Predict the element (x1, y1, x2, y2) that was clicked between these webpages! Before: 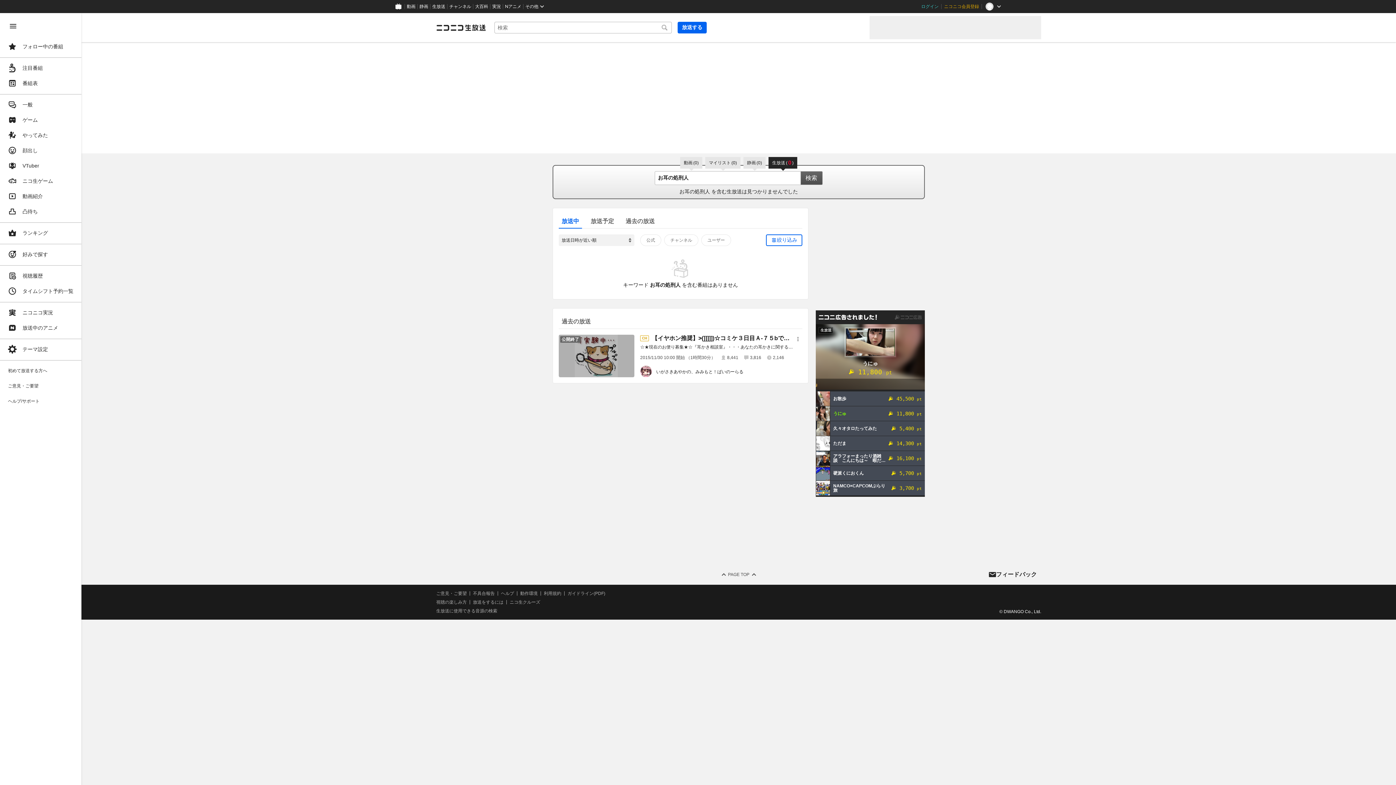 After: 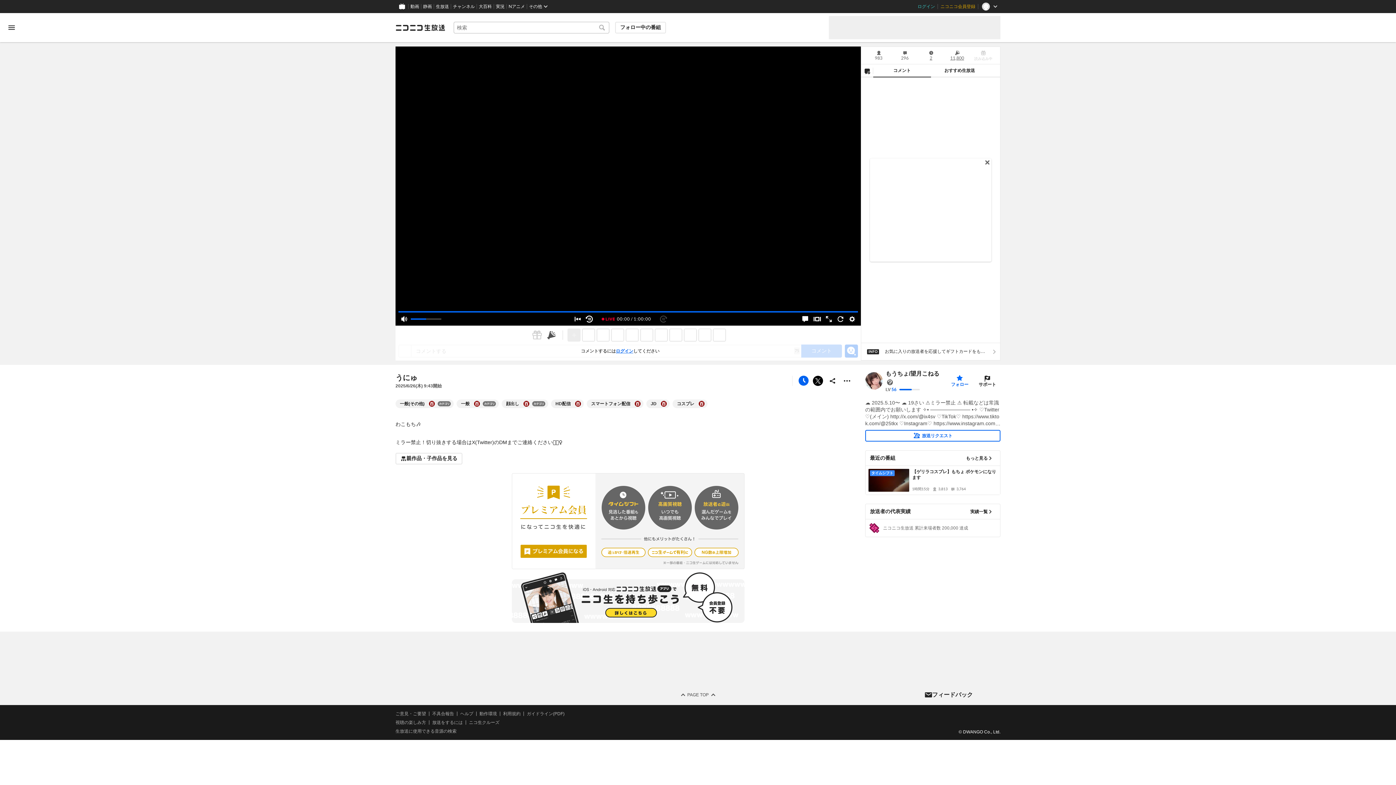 Action: label: うにゅ

 11,800 pt bbox: (816, 406, 925, 421)